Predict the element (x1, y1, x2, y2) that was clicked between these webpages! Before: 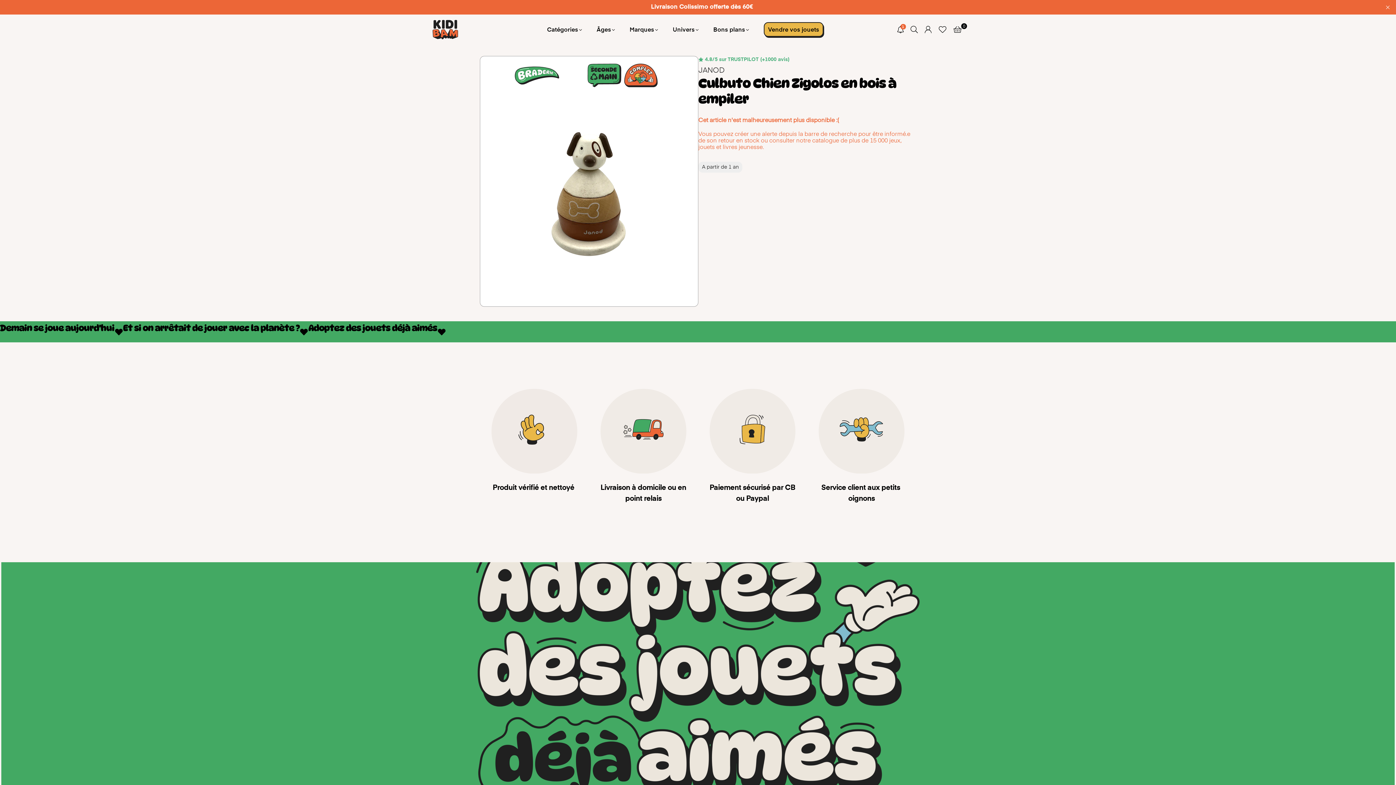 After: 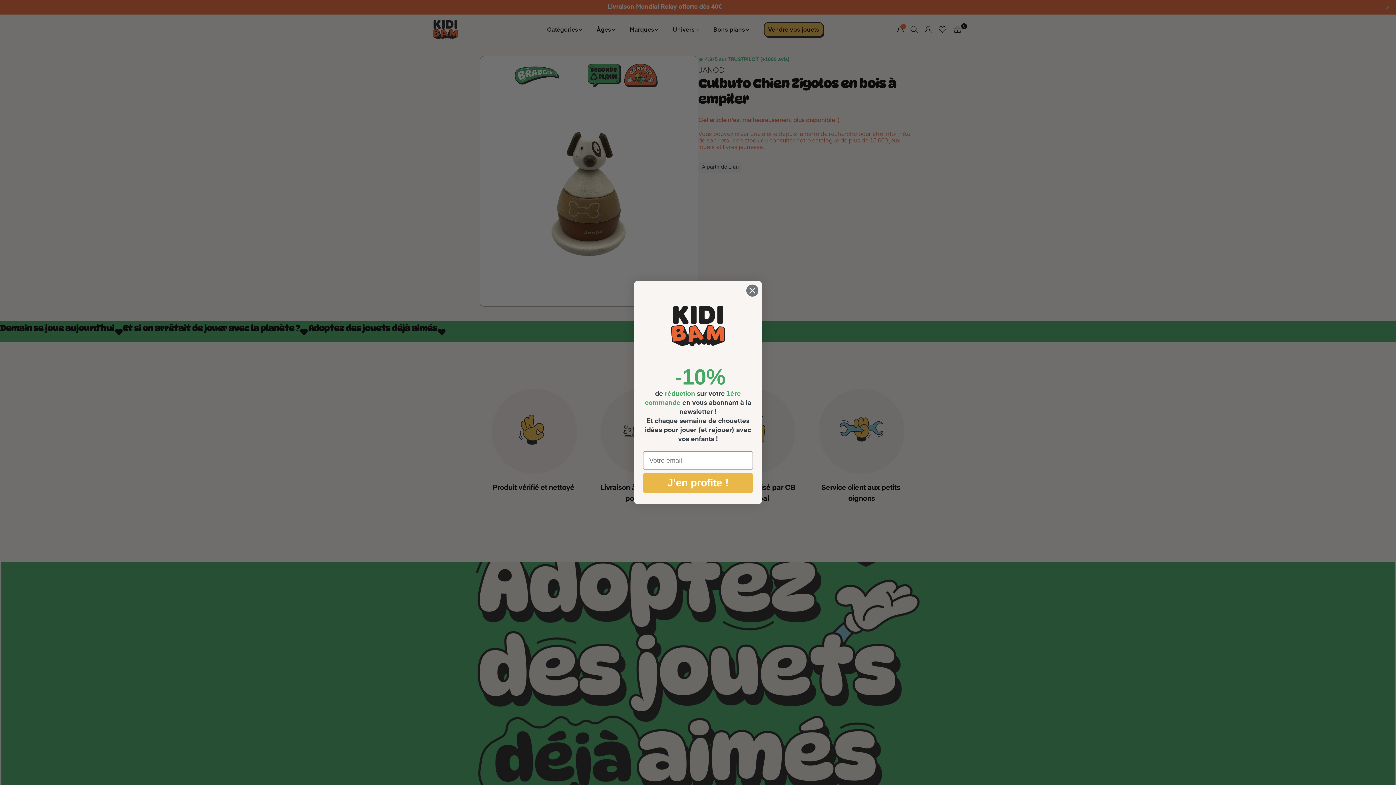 Action: label: Âges bbox: (591, 22, 620, 37)